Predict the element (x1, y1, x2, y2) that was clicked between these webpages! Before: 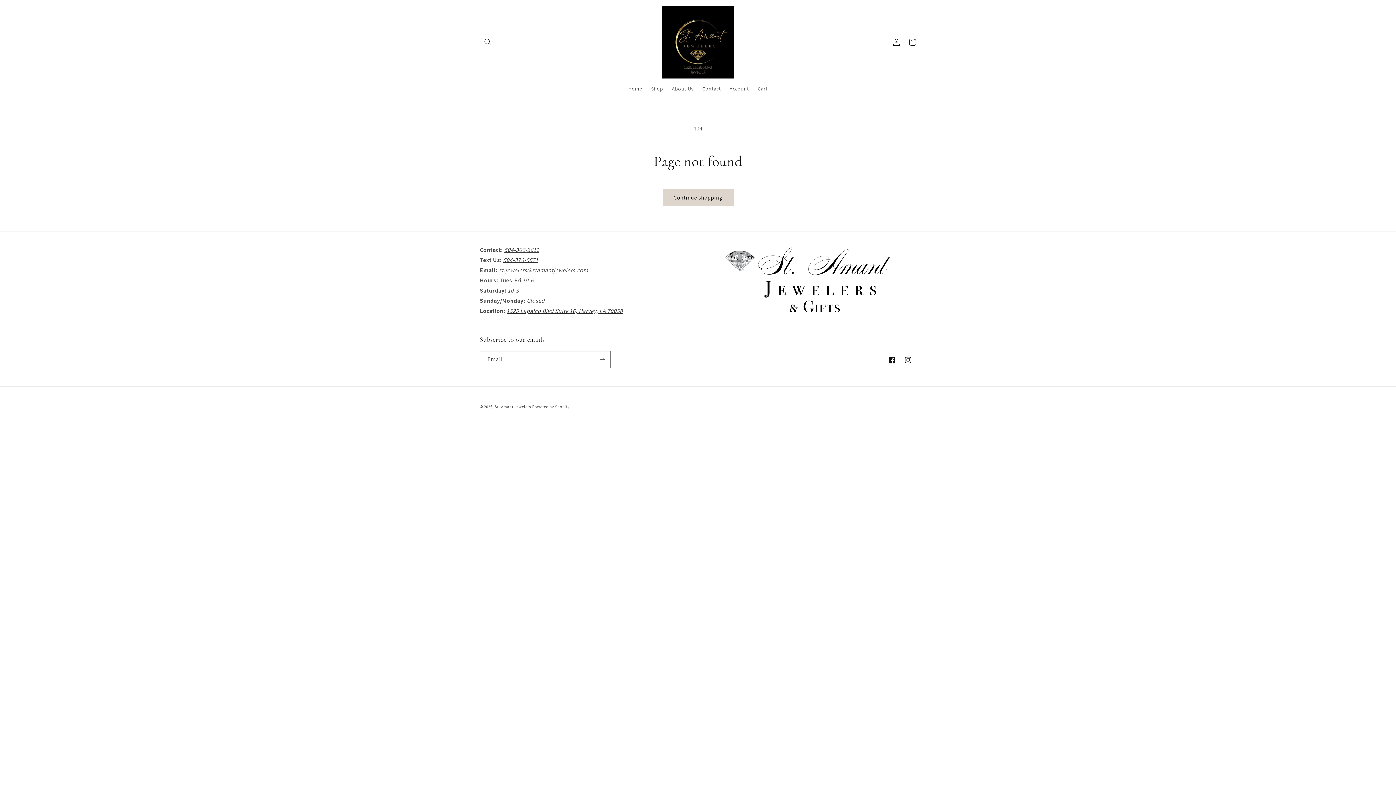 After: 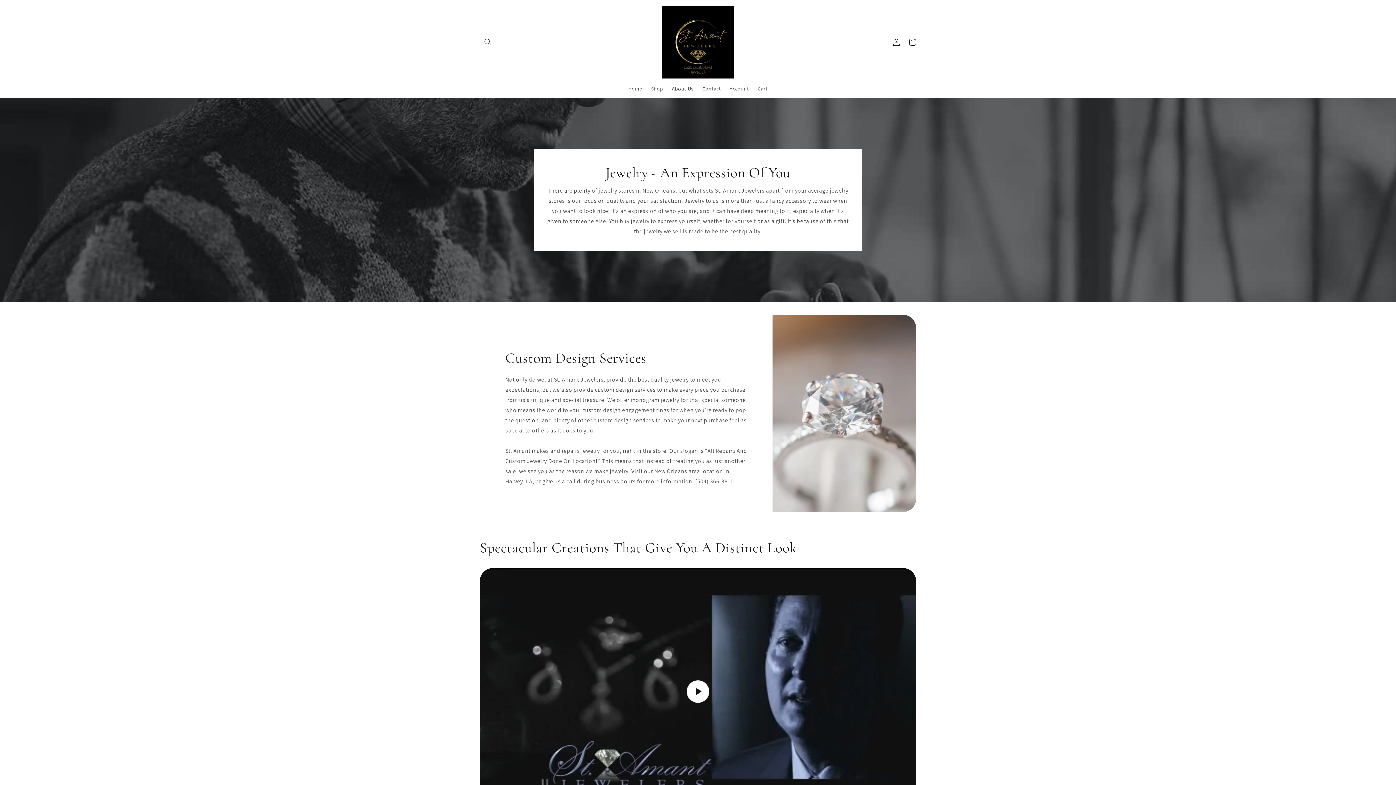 Action: bbox: (667, 81, 698, 96) label: About Us